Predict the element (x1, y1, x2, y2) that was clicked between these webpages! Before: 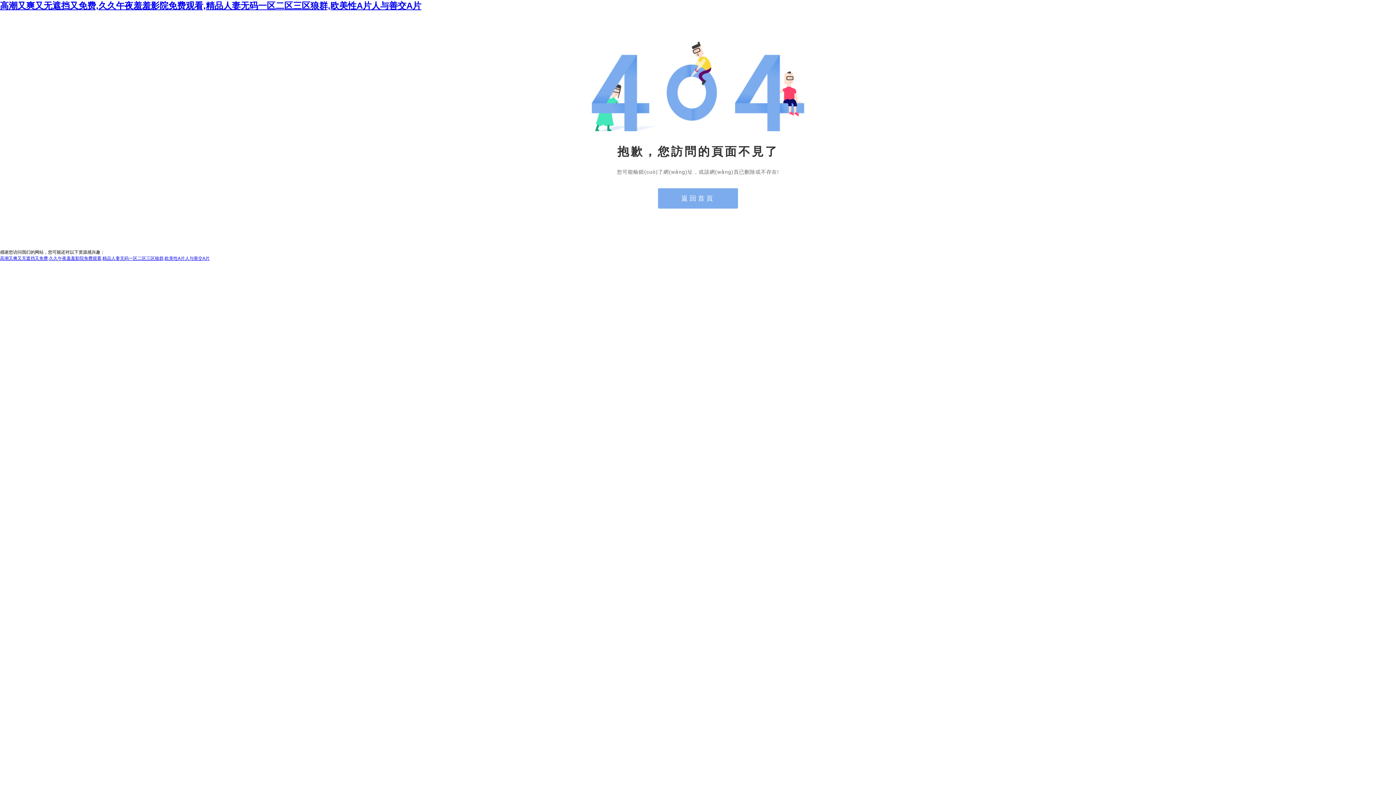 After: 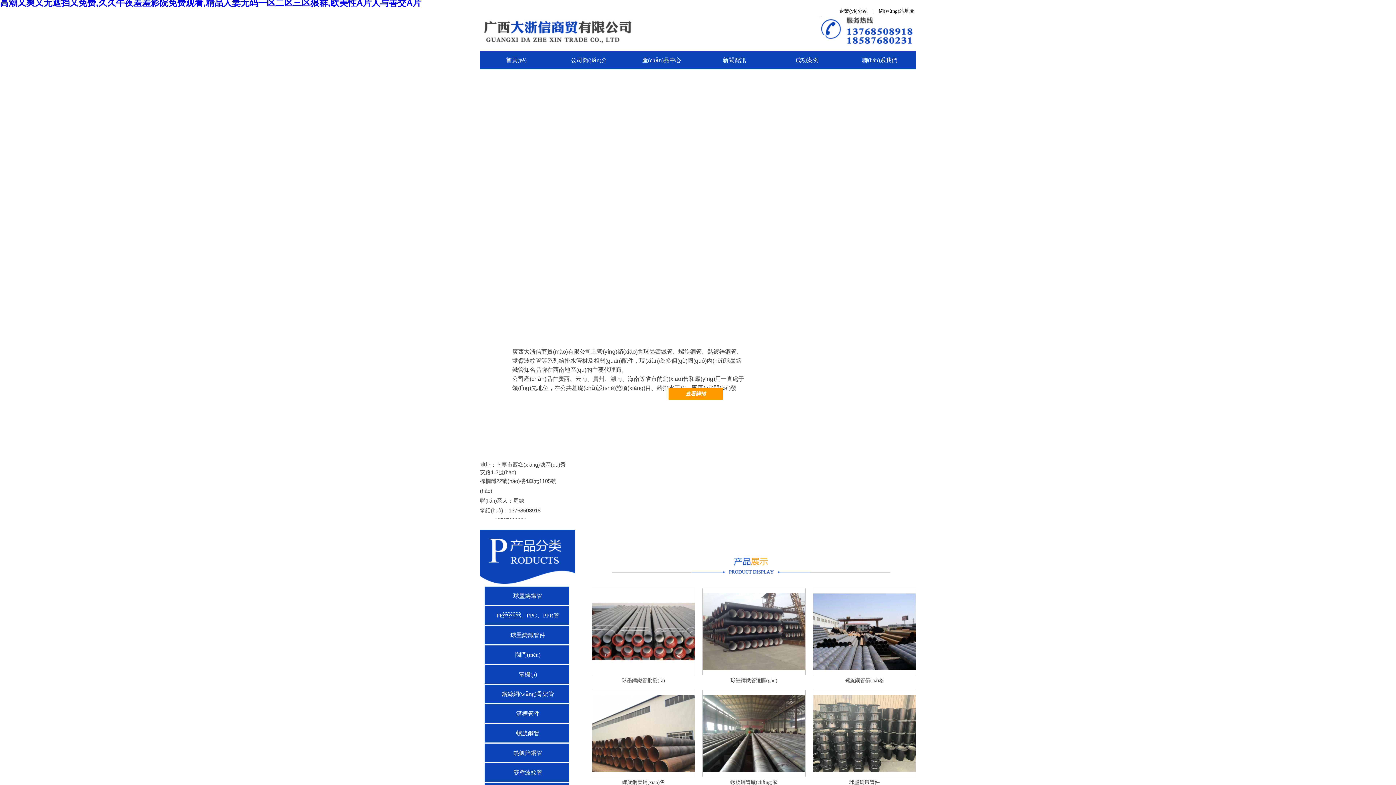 Action: bbox: (658, 188, 738, 208) label: 返回首頁